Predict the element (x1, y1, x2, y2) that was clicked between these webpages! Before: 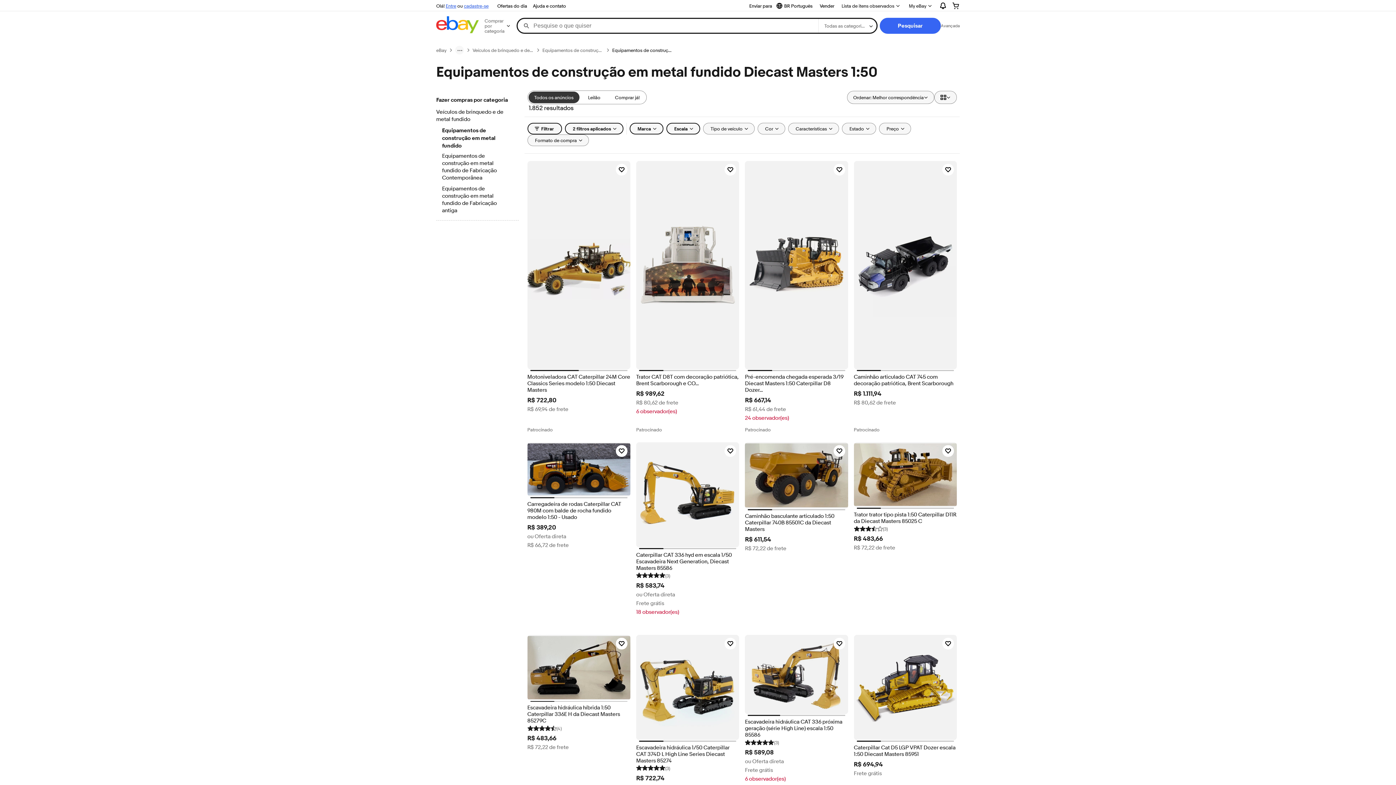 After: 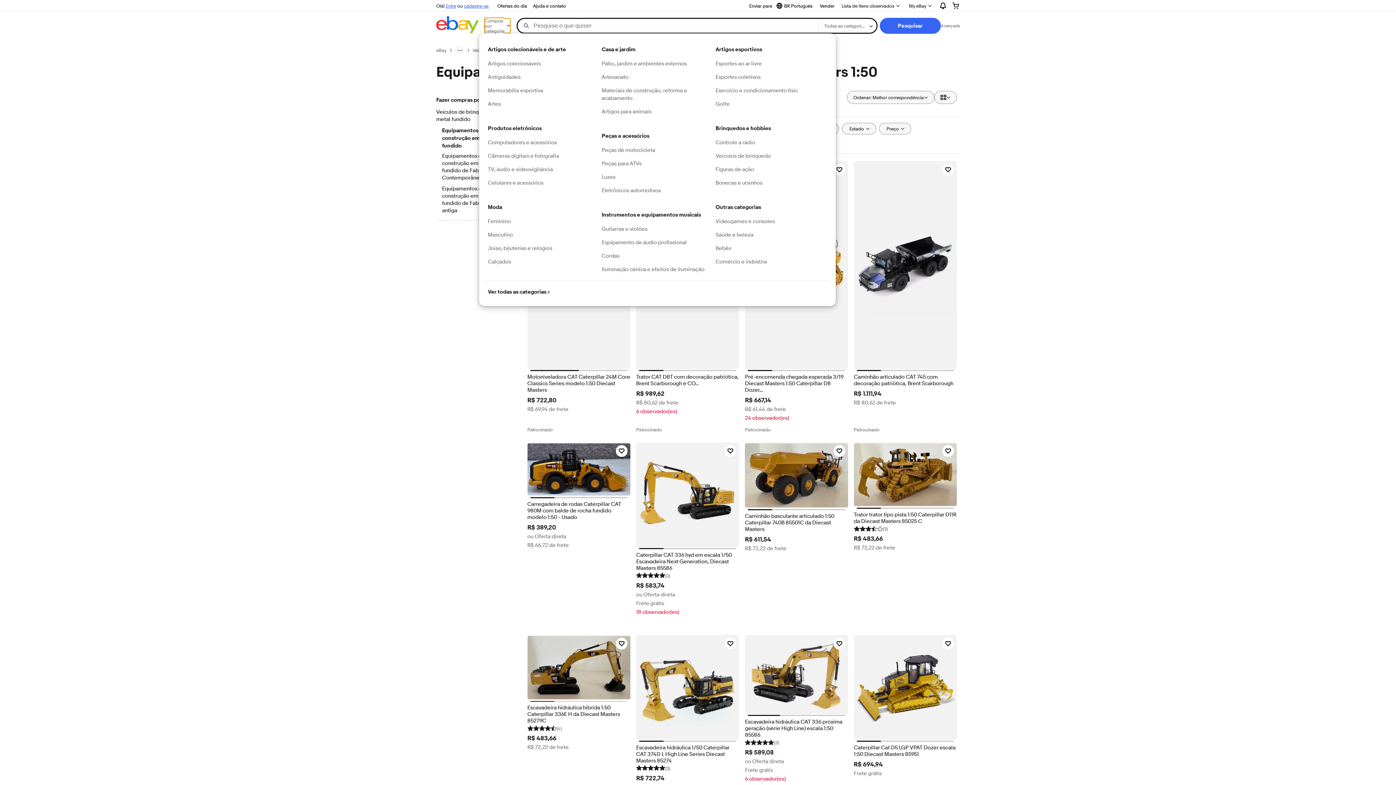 Action: bbox: (484, 18, 510, 33) label: Comprar por categoria